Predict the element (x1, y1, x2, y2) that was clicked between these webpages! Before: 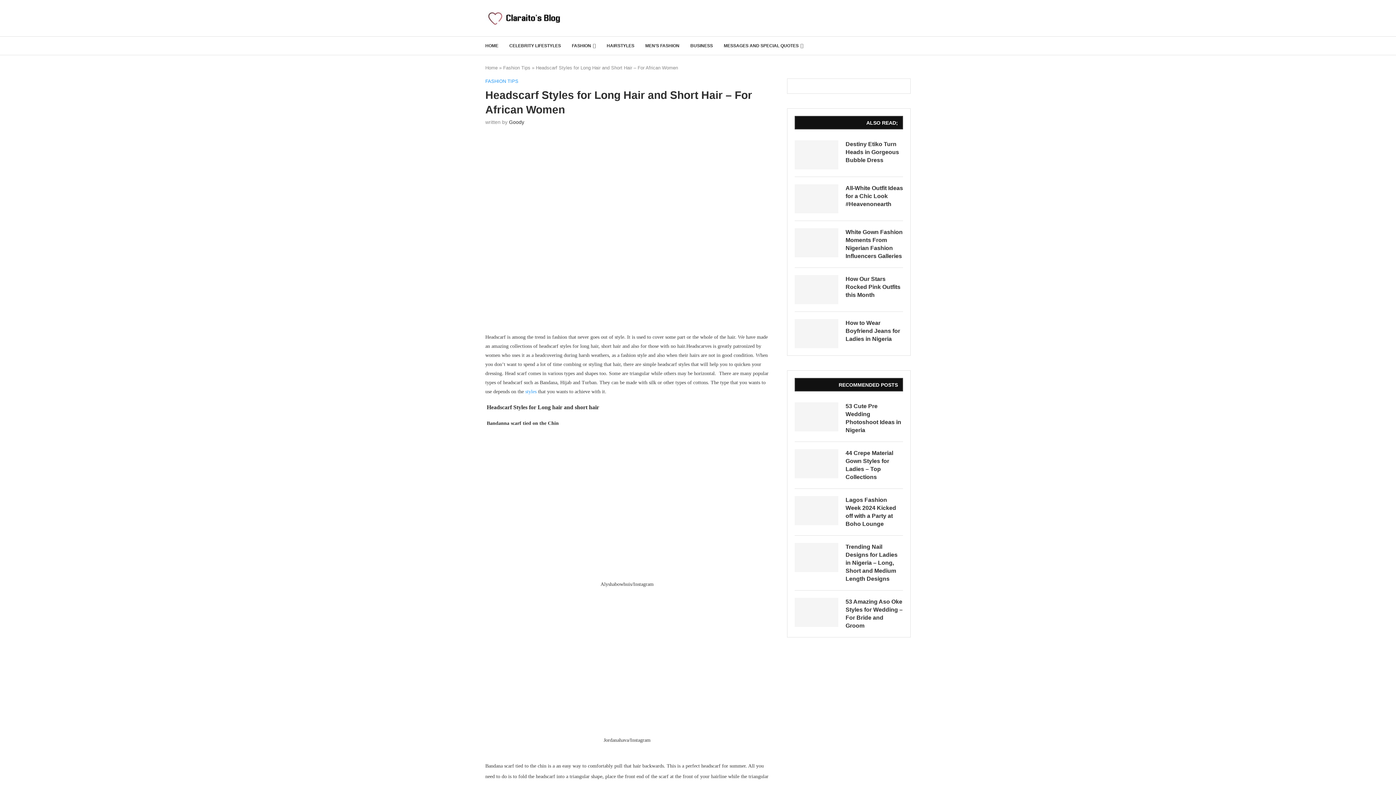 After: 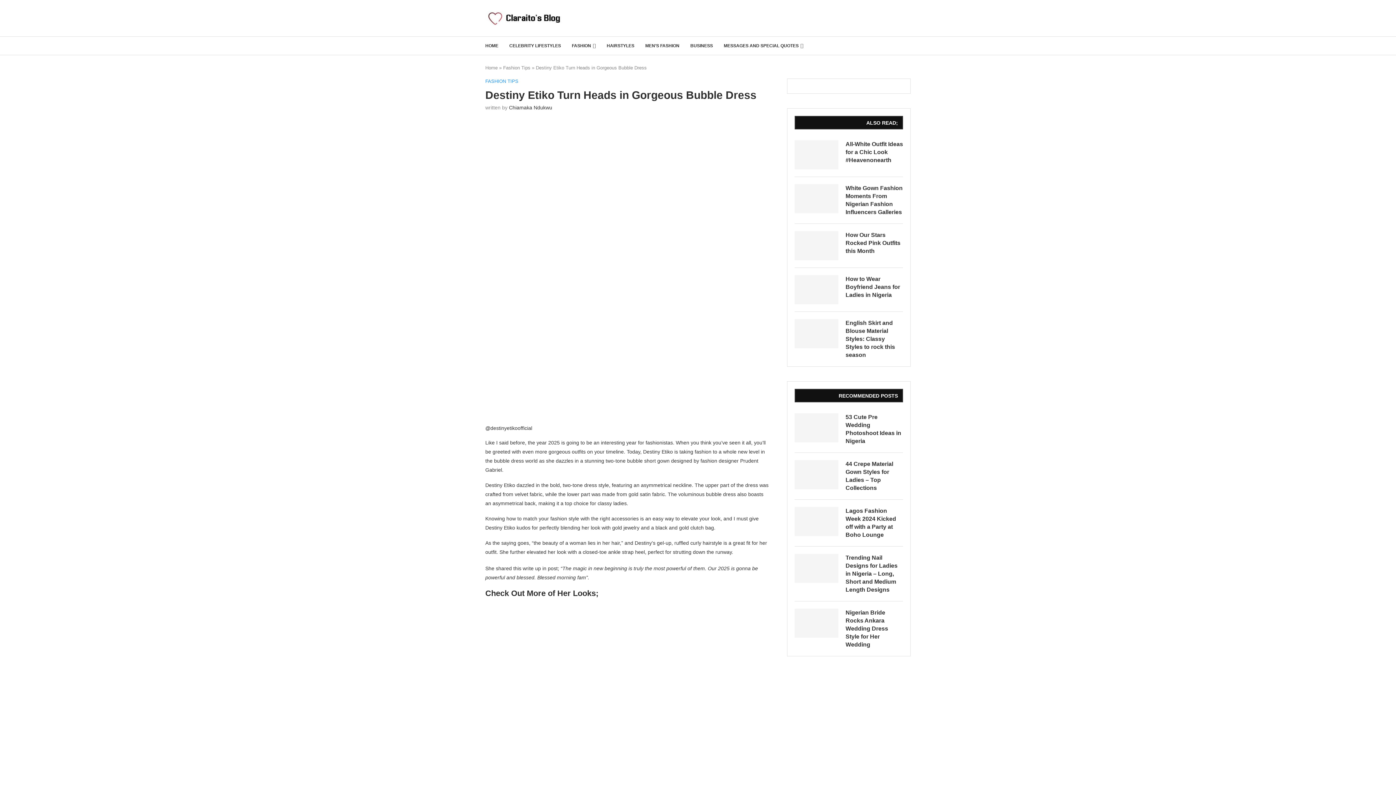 Action: bbox: (794, 140, 838, 169)